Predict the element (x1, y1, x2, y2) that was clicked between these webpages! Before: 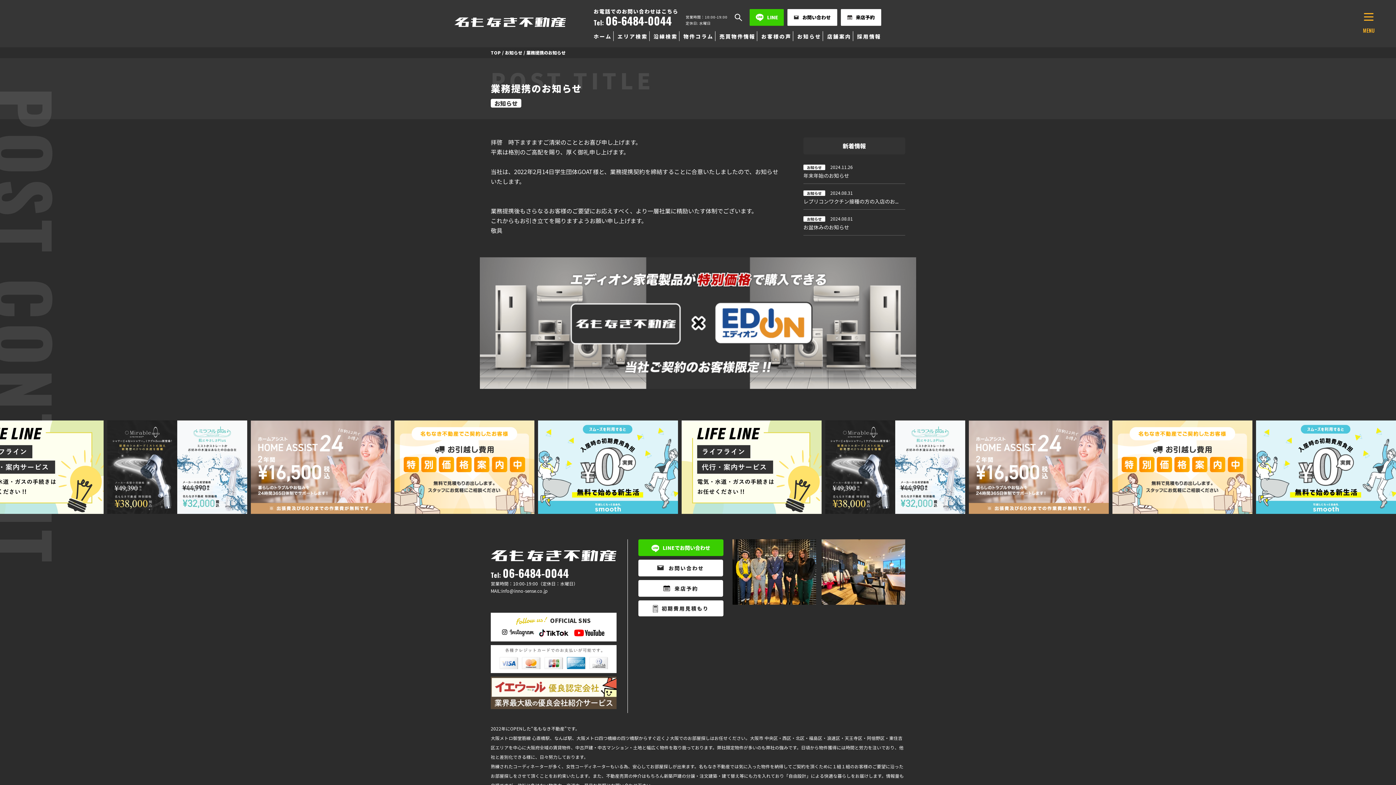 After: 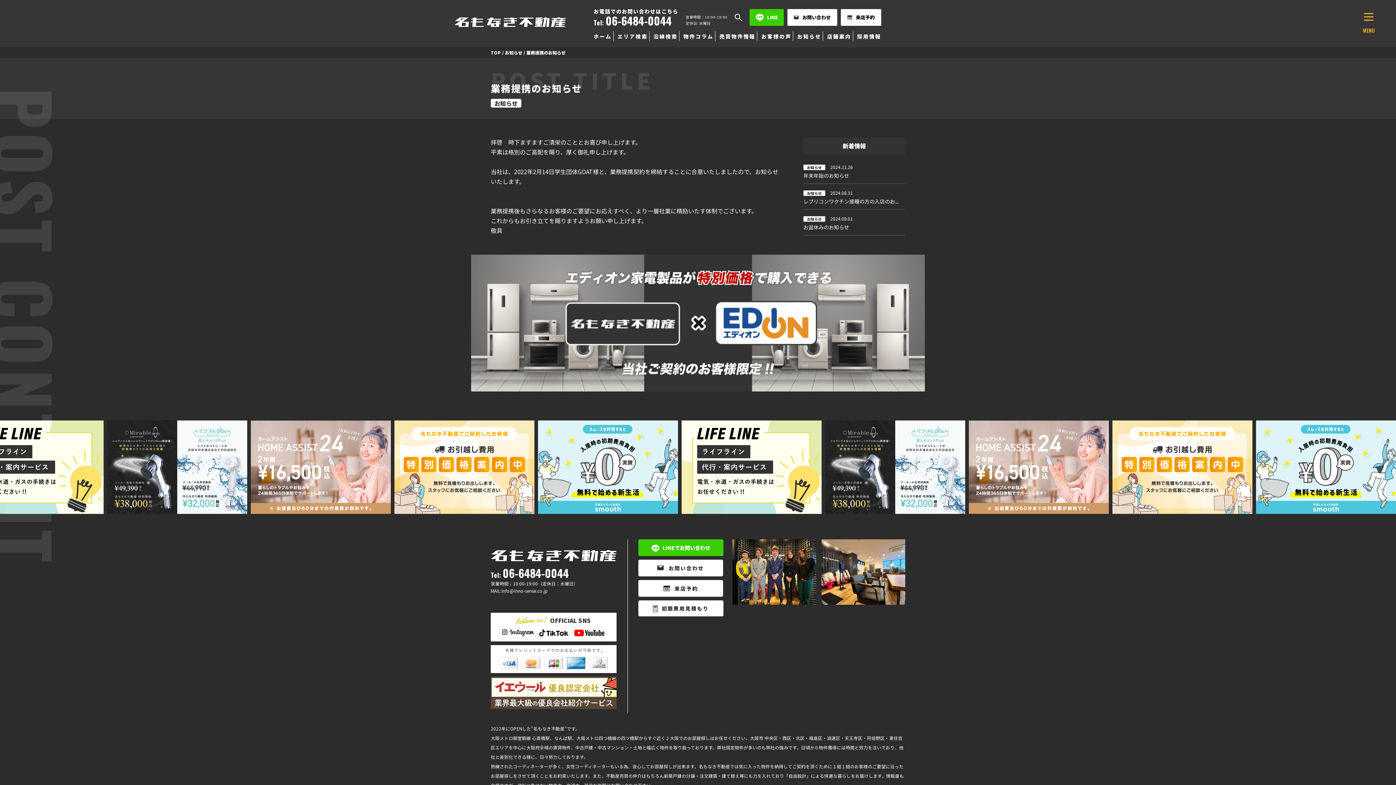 Action: bbox: (480, 382, 916, 390)